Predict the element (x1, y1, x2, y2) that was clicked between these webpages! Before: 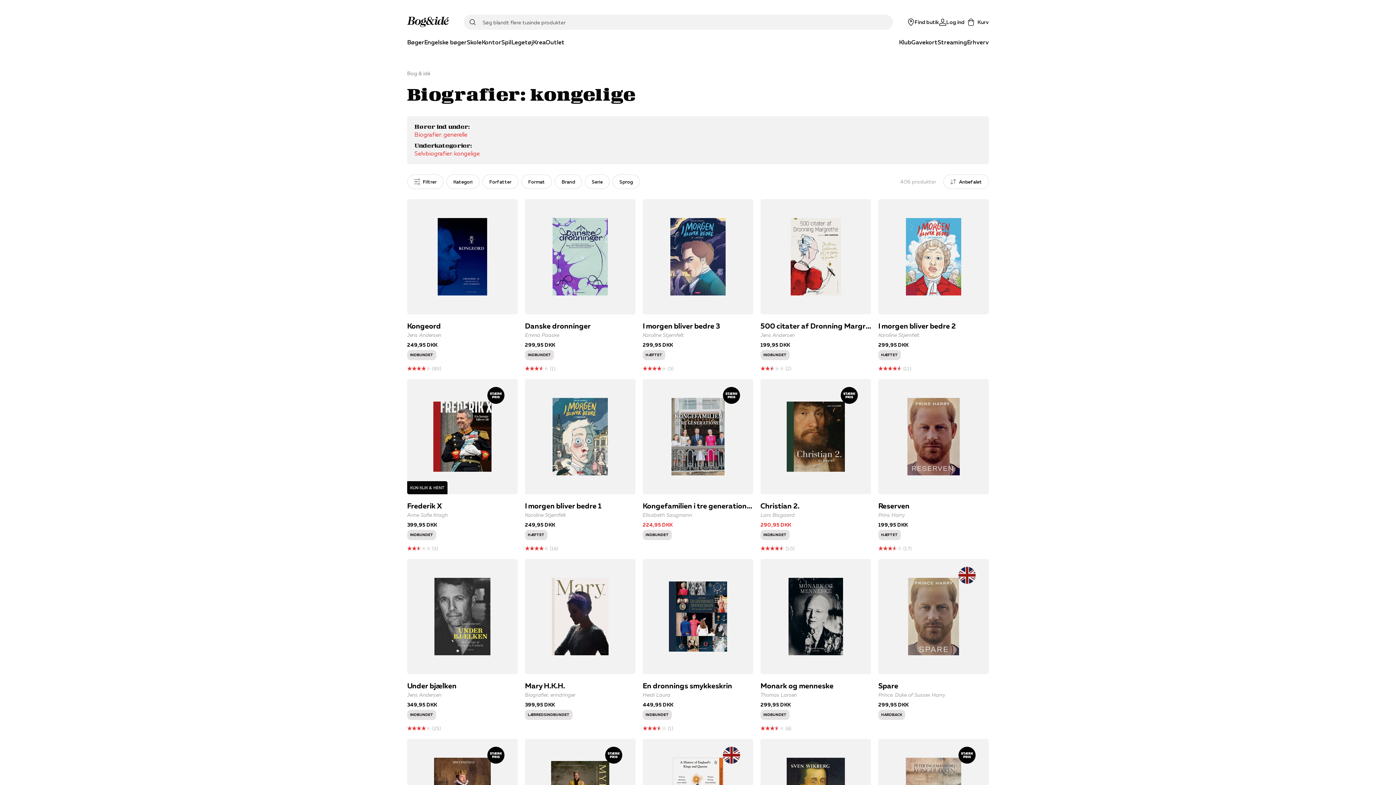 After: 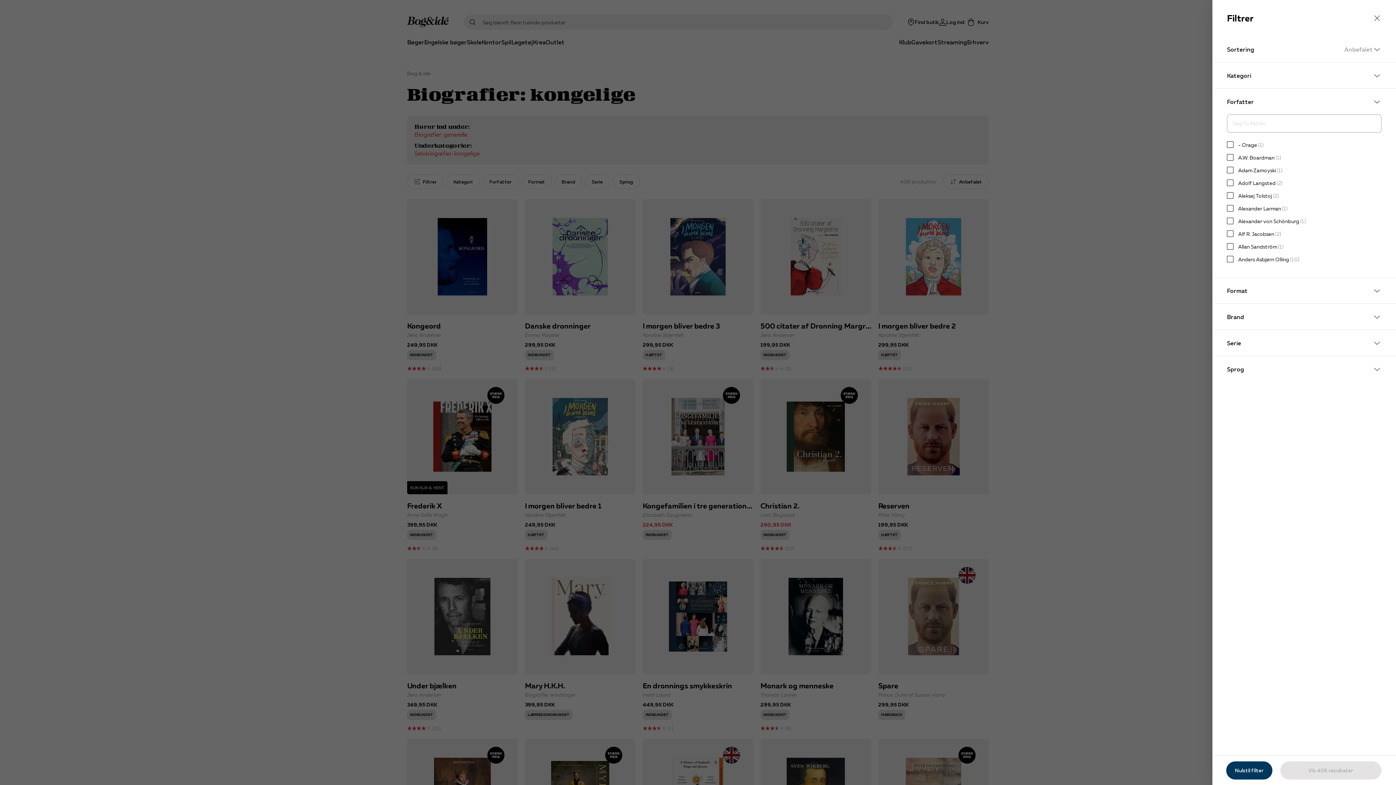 Action: label: Forfatter bbox: (482, 174, 518, 189)